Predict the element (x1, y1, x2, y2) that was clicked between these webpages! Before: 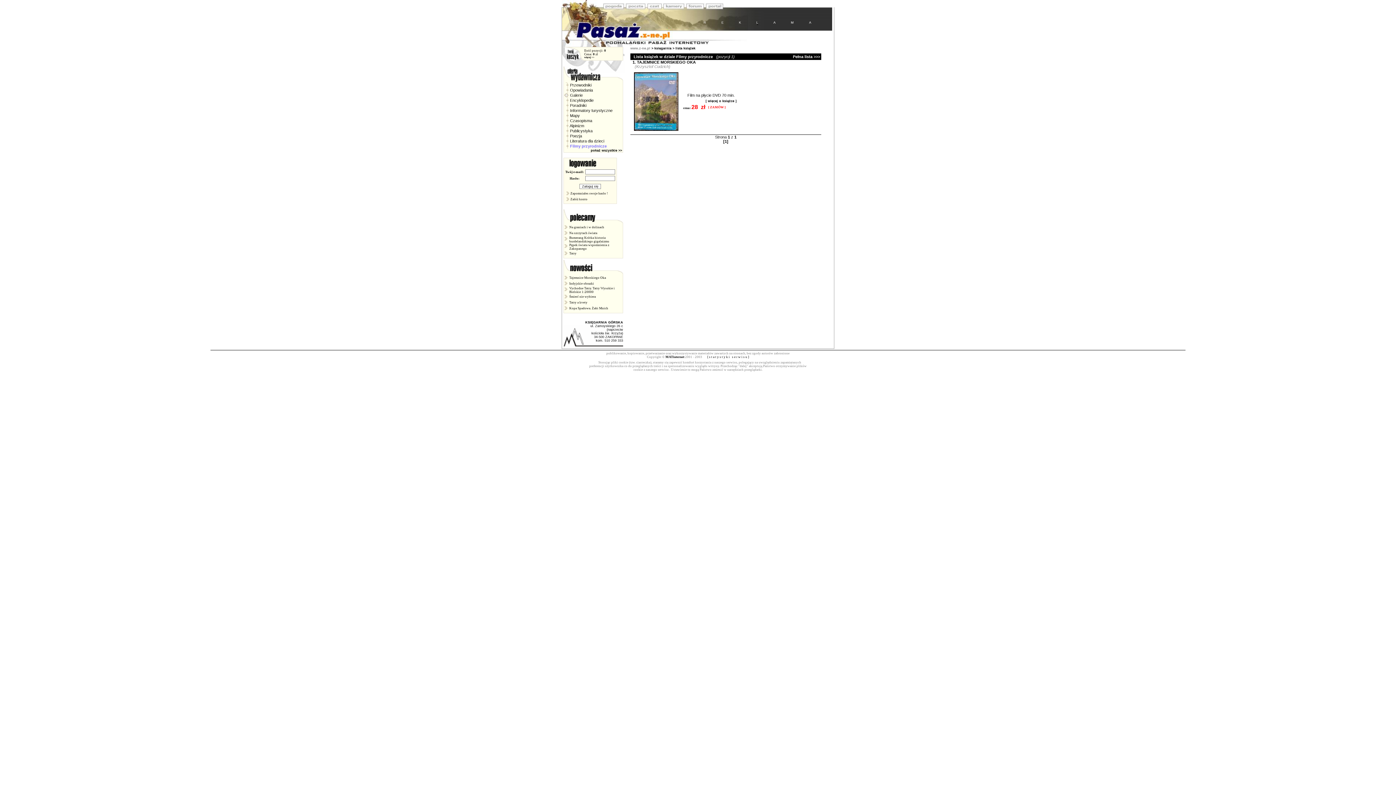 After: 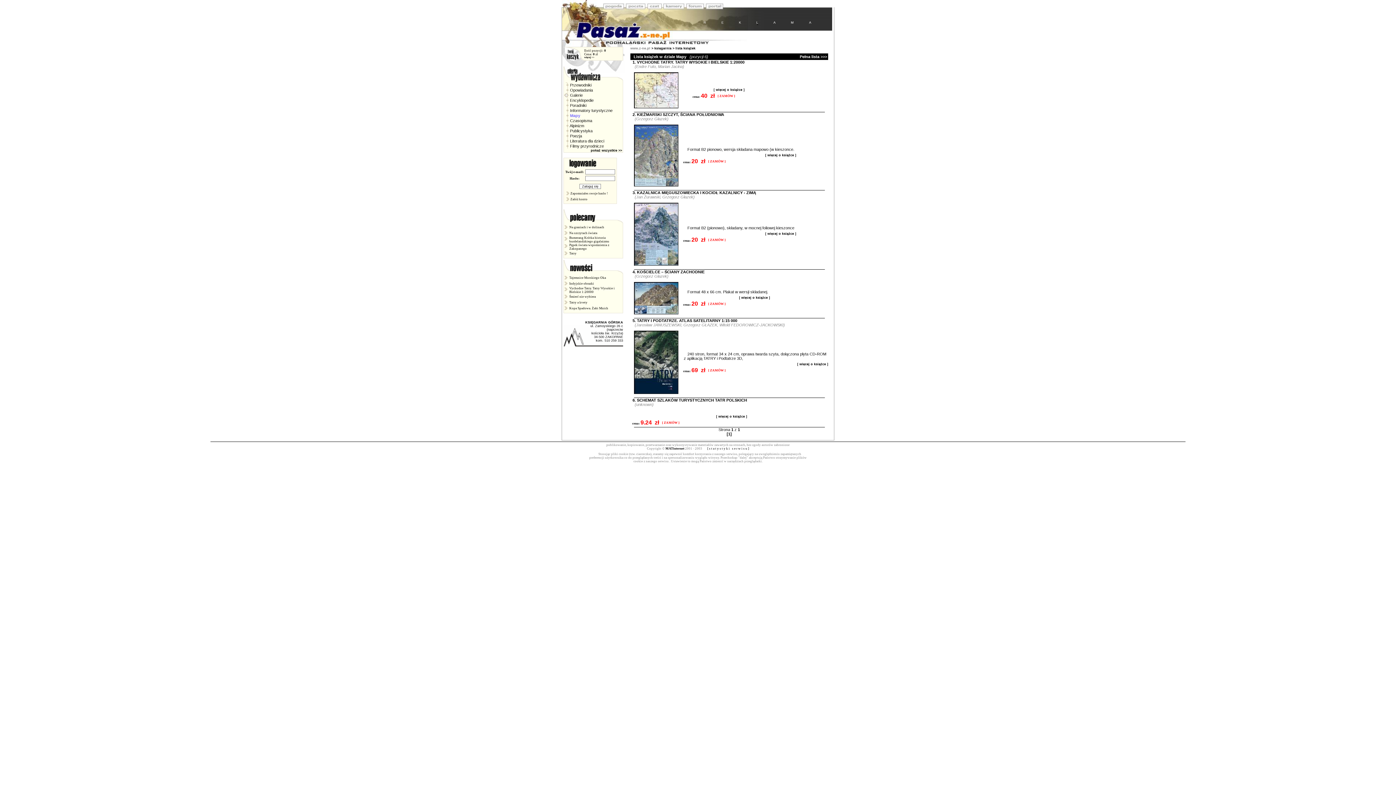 Action: bbox: (569, 113, 580, 117) label:  Mapy